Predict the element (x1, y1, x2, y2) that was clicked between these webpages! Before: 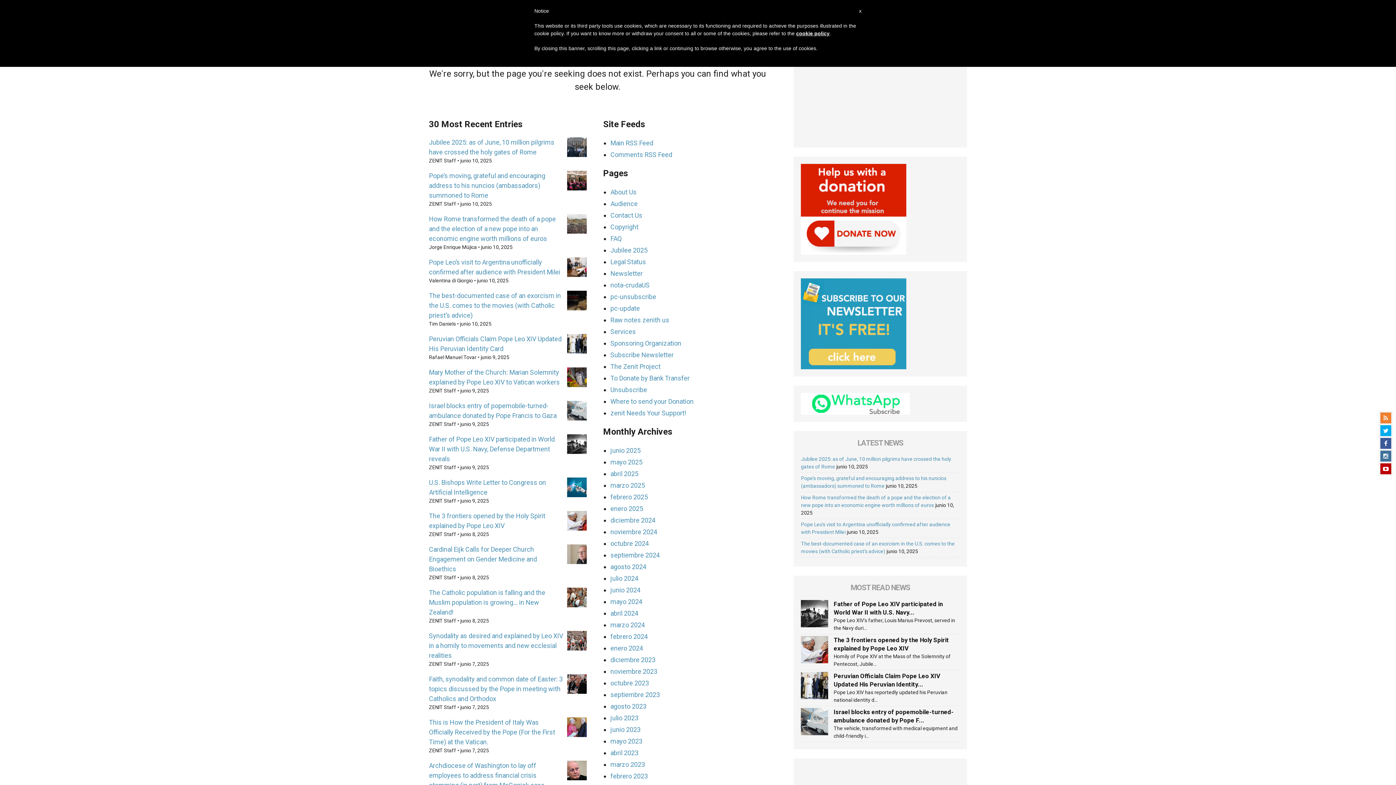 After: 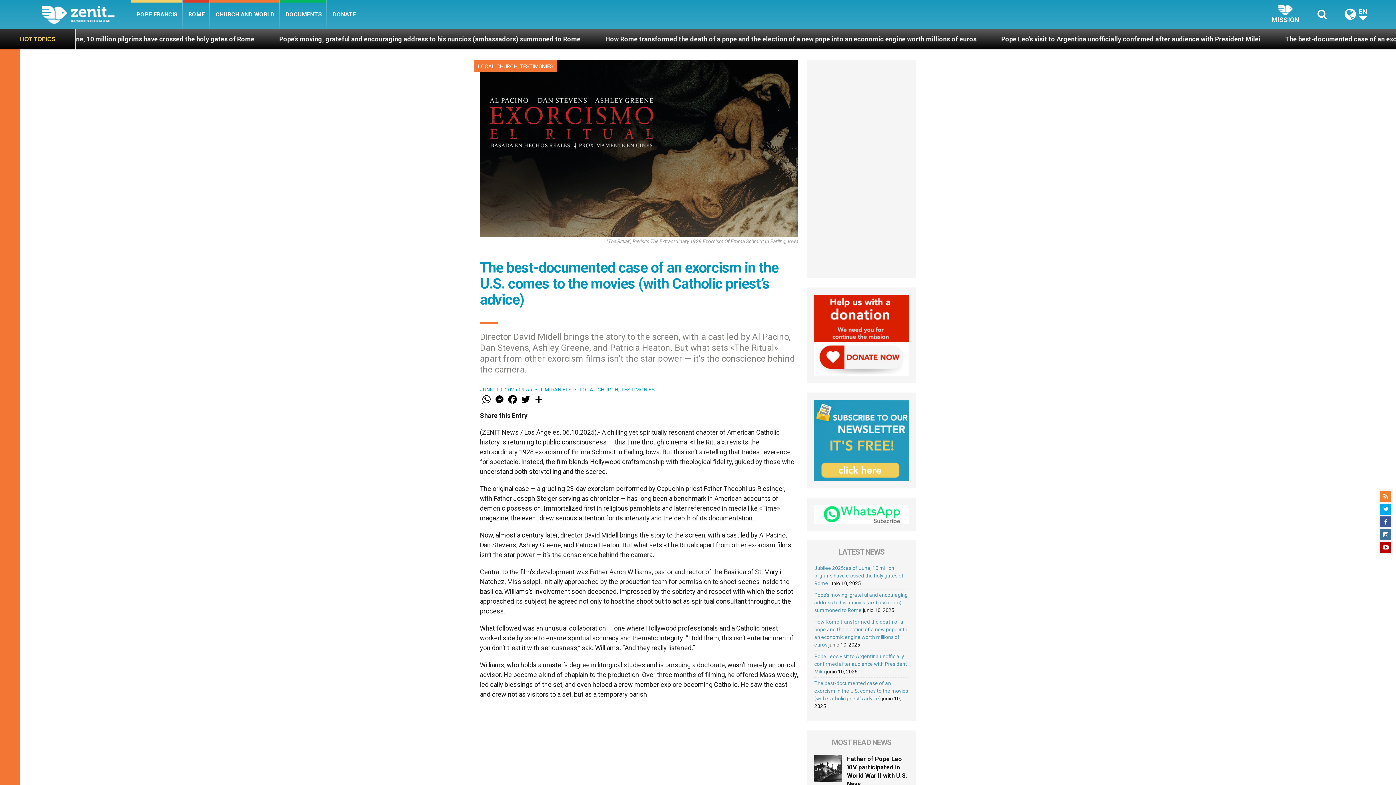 Action: label: The best-documented case of an exorcism in the U.S. comes to the movies (with Catholic priest’s advice) bbox: (429, 292, 561, 319)